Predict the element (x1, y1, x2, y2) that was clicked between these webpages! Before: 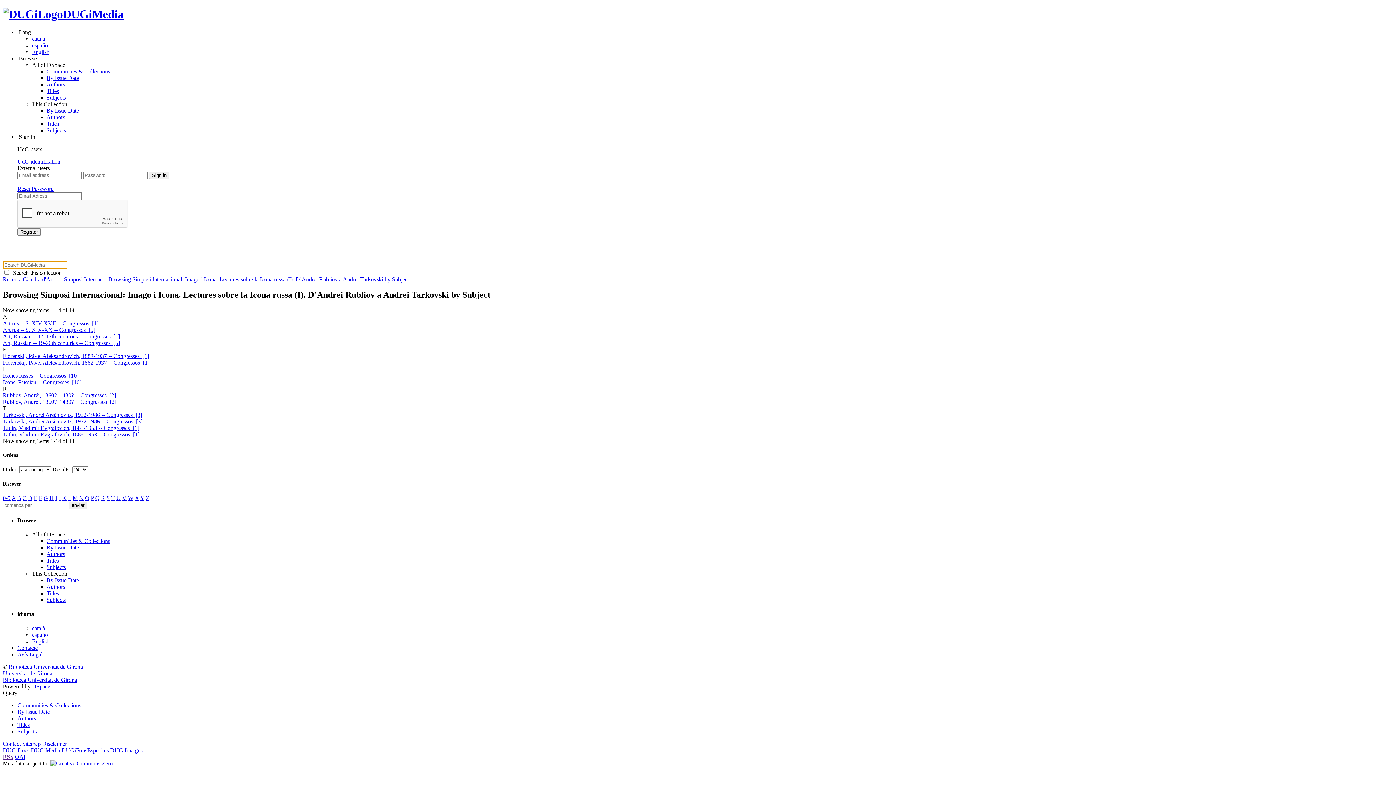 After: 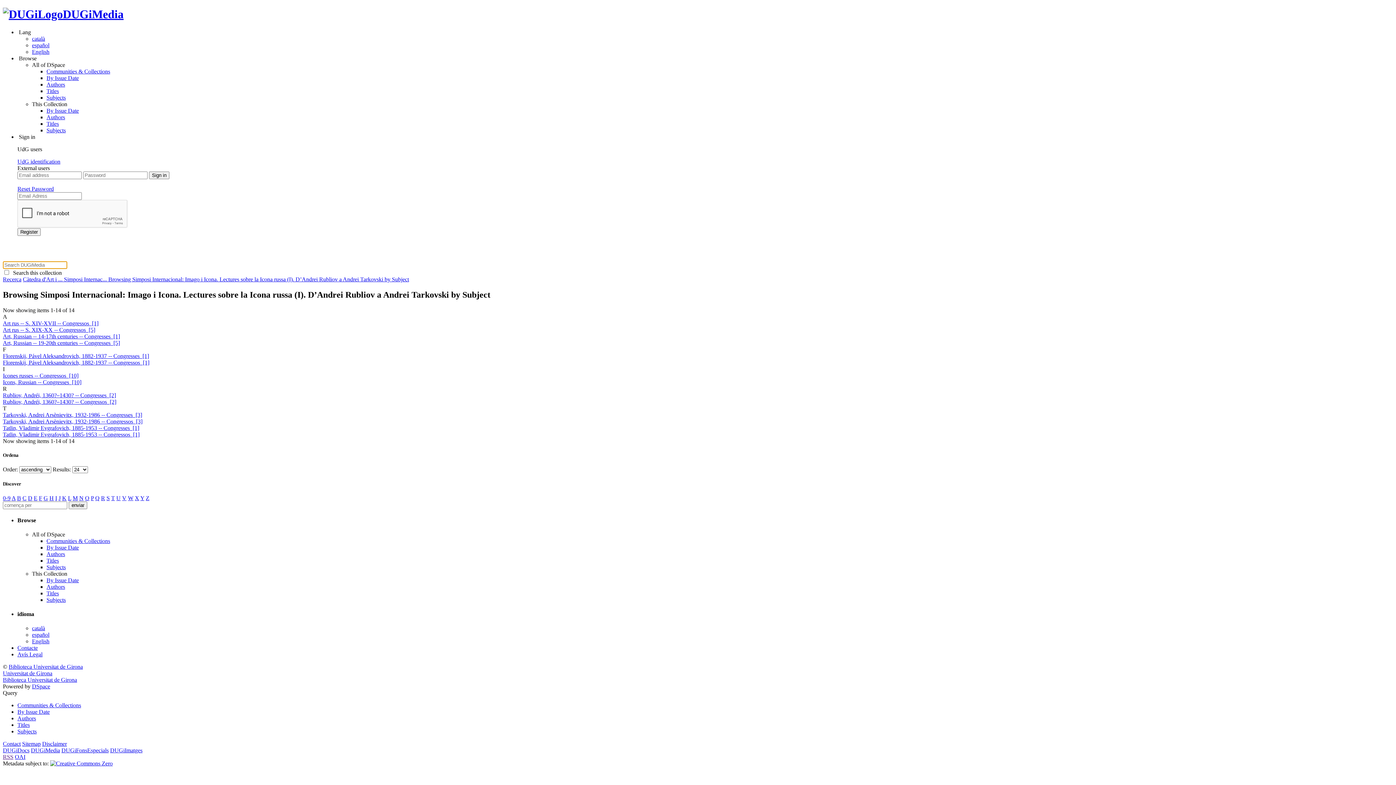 Action: label: X bbox: (134, 495, 139, 501)